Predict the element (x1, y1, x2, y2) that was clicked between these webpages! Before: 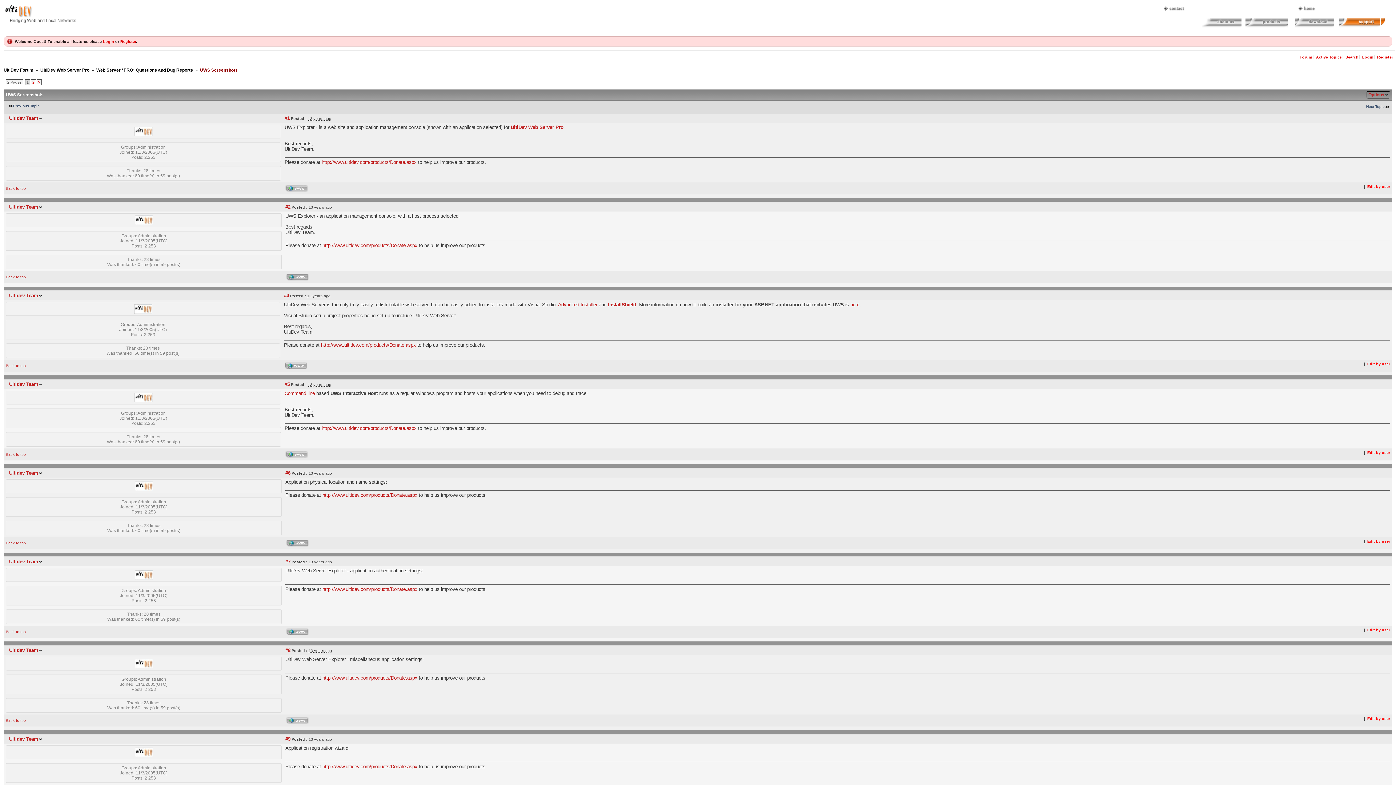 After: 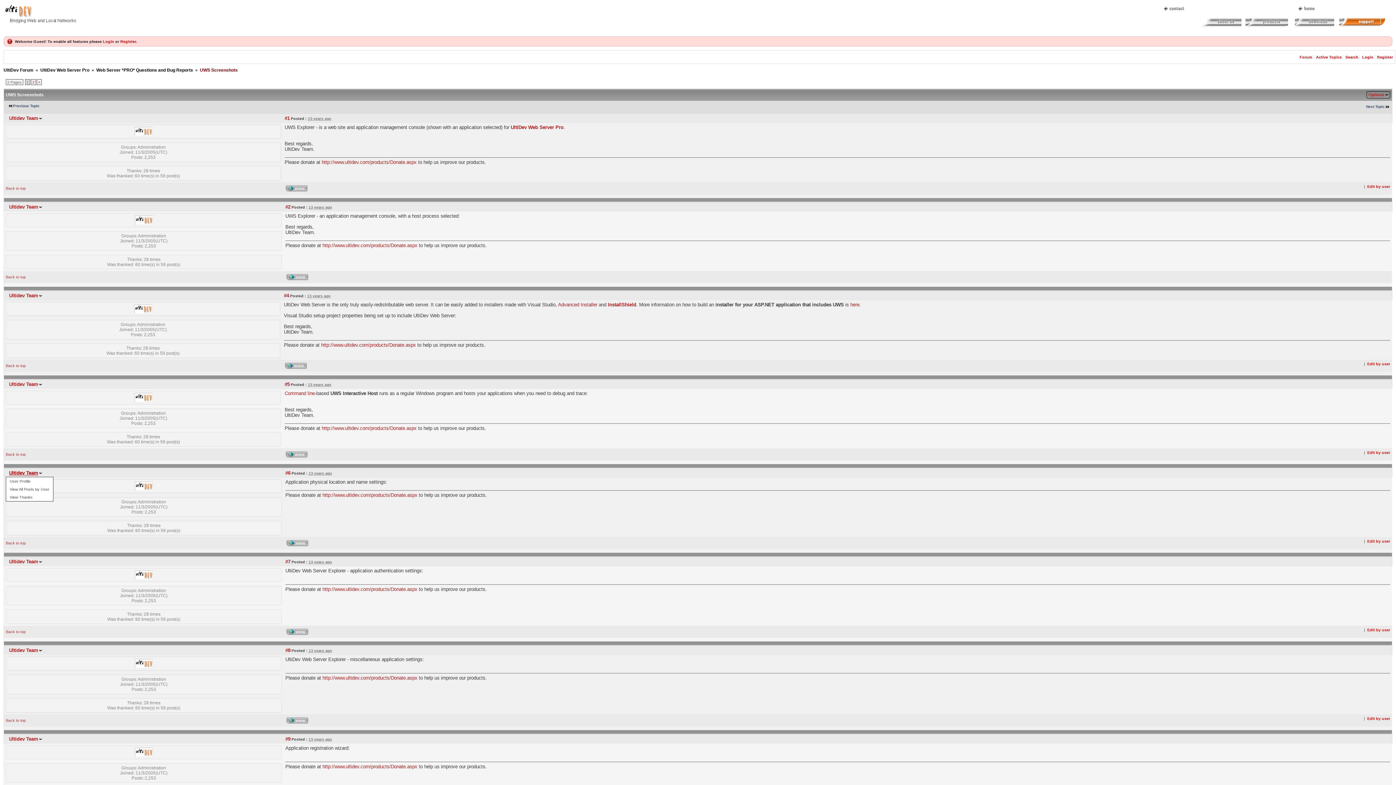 Action: label: Ultidev Team bbox: (7, 469, 43, 476)